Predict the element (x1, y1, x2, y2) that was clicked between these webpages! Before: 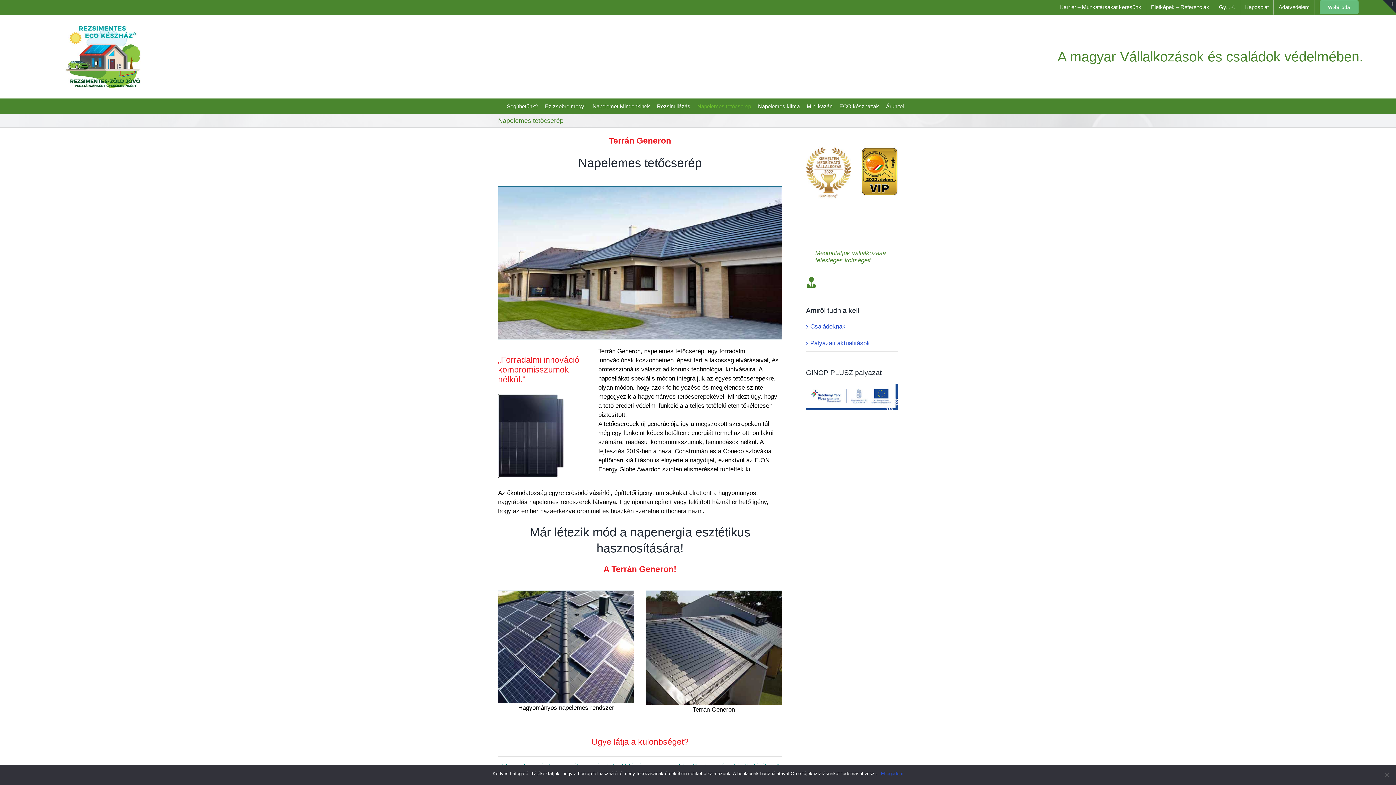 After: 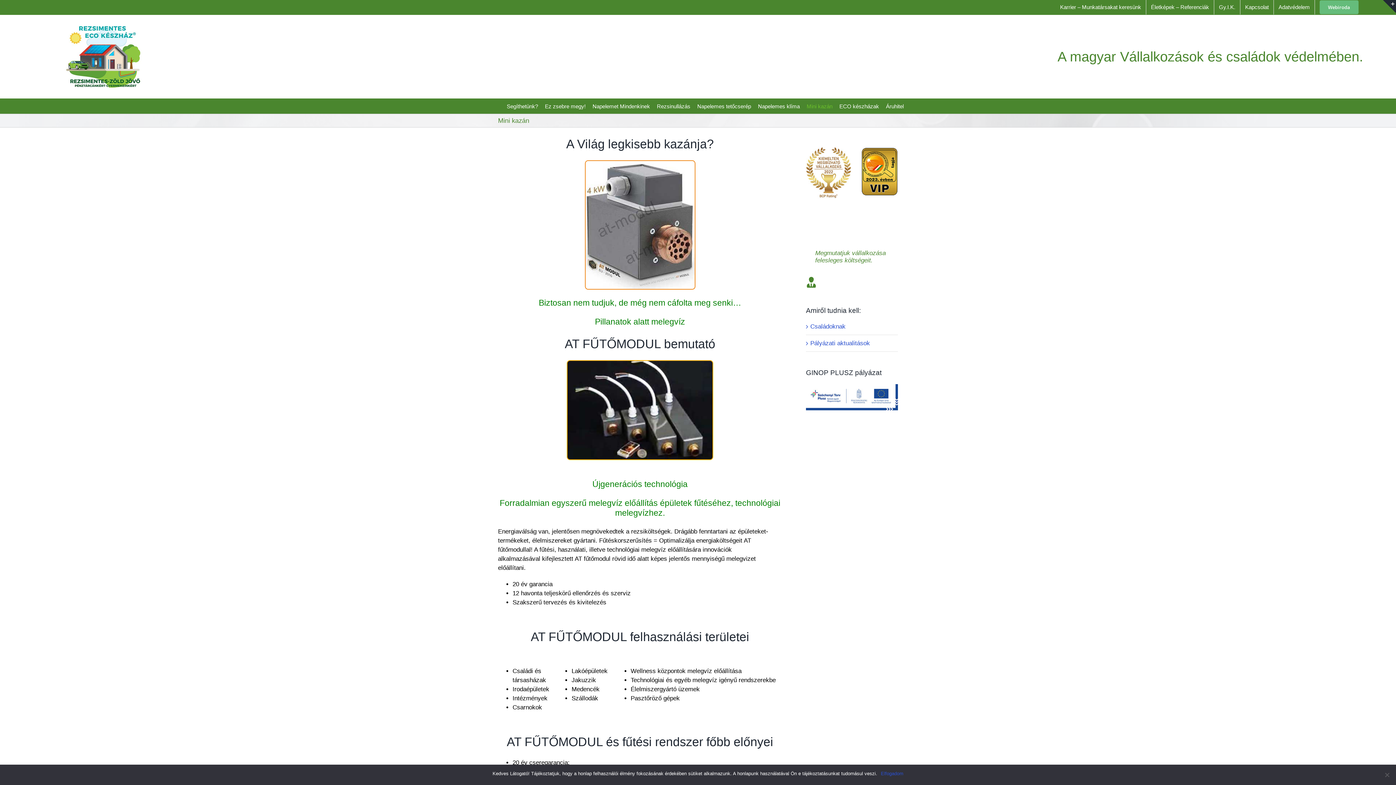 Action: label: Mini kazán bbox: (806, 98, 832, 113)